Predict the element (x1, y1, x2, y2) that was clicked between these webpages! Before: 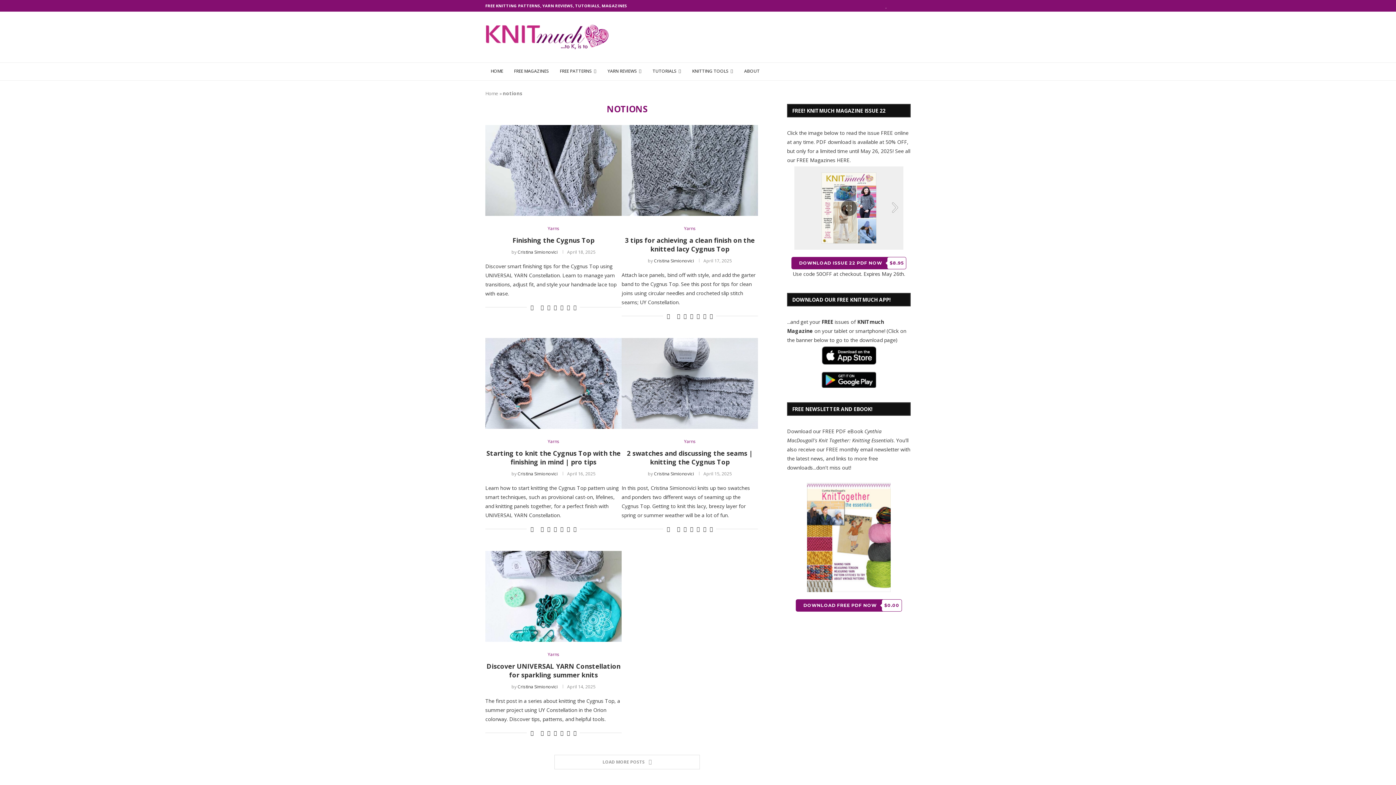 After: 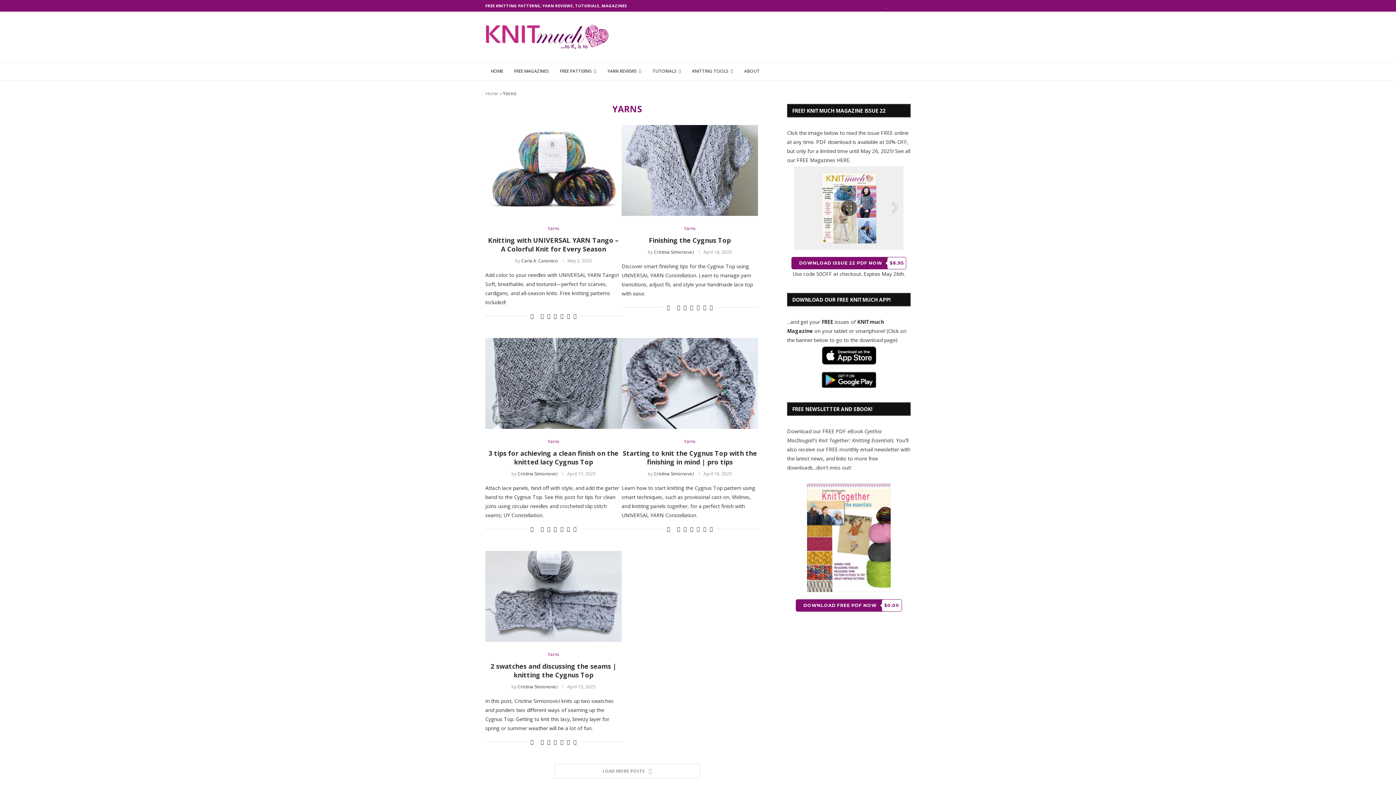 Action: label: Yarns bbox: (547, 439, 559, 444)